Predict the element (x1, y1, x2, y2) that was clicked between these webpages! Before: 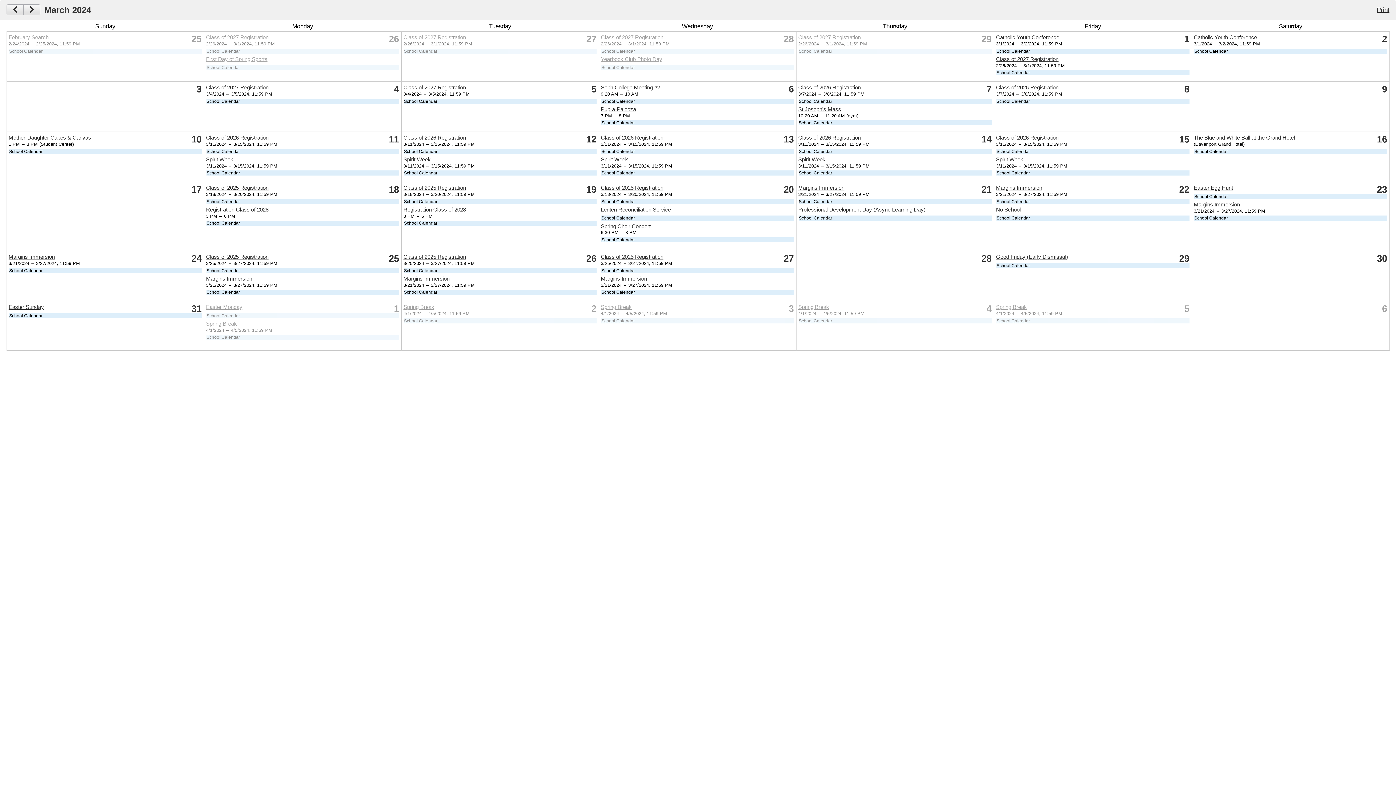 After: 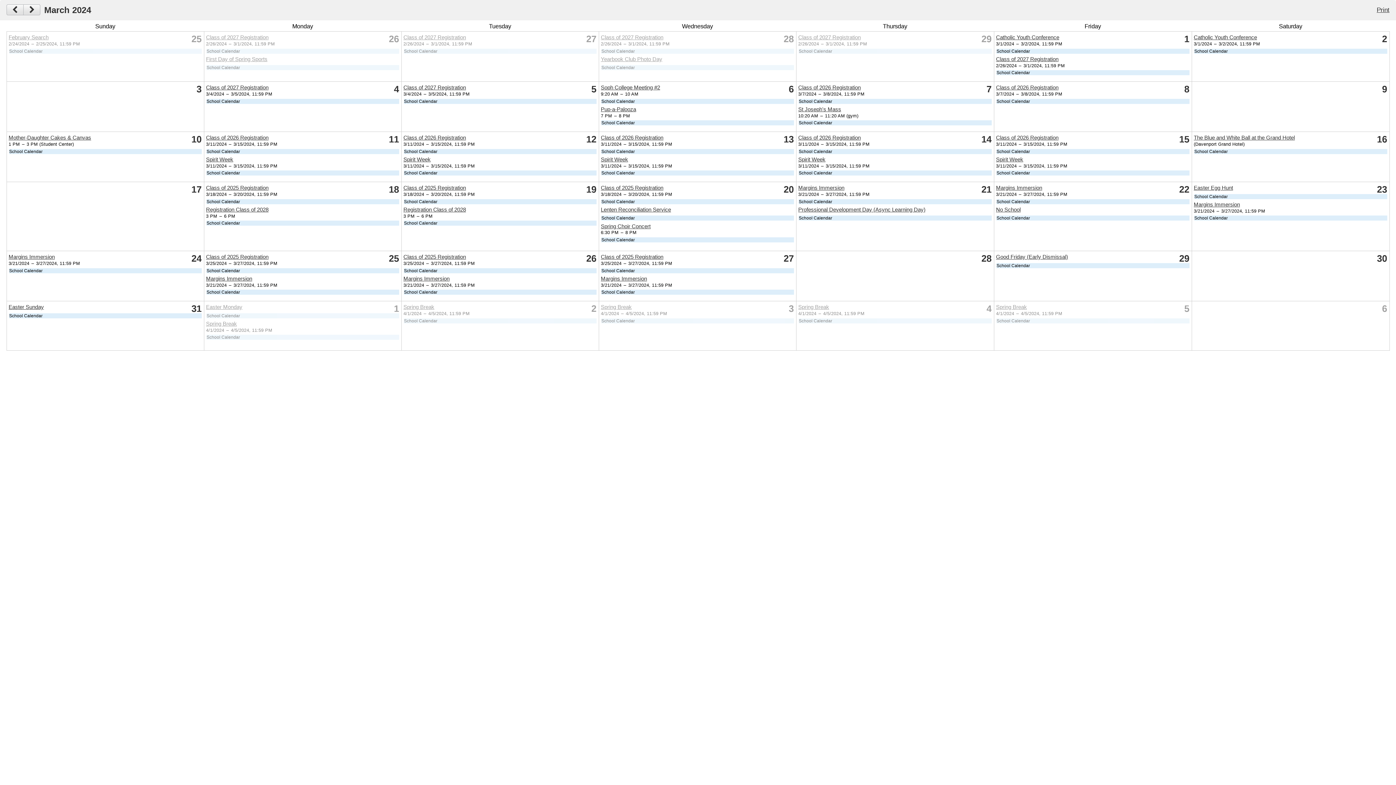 Action: label: Spring Break bbox: (206, 320, 237, 326)